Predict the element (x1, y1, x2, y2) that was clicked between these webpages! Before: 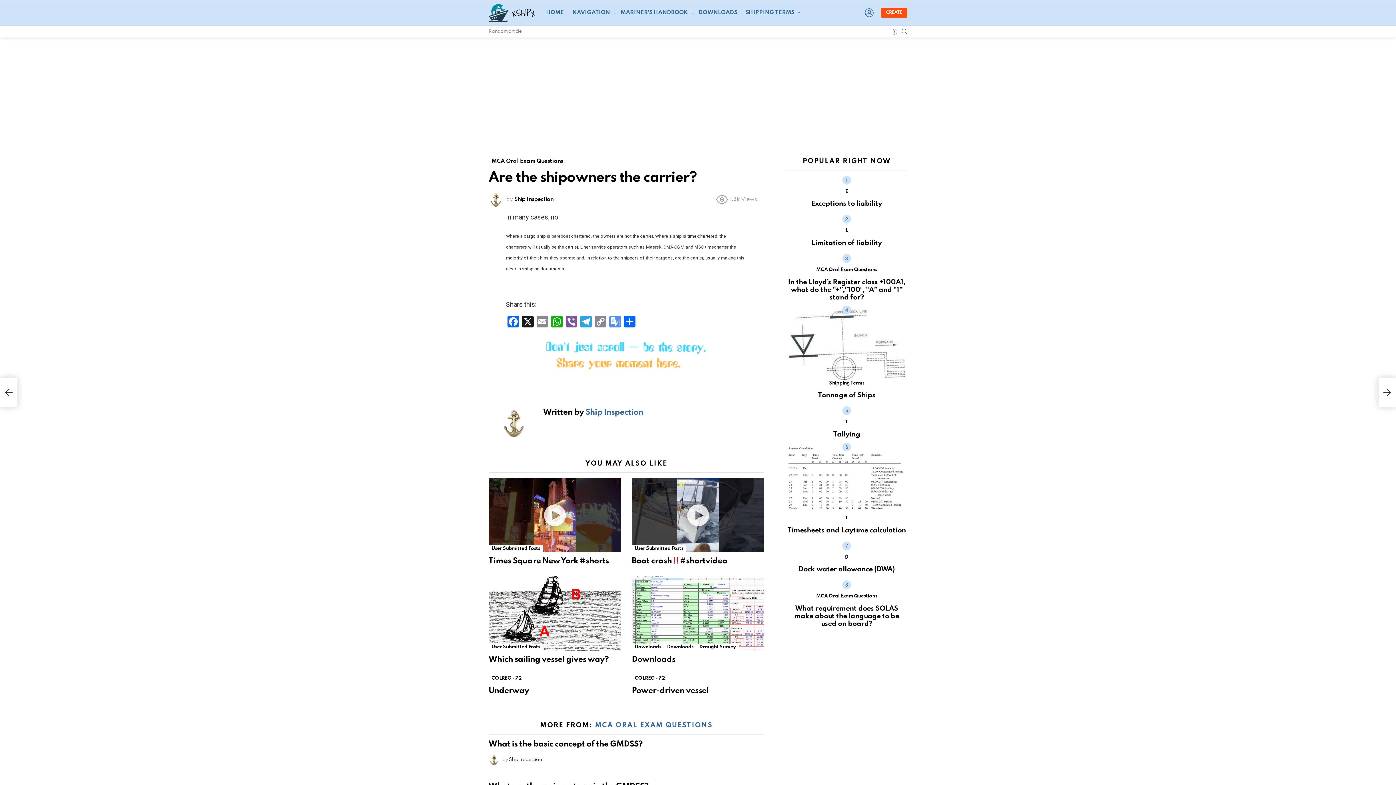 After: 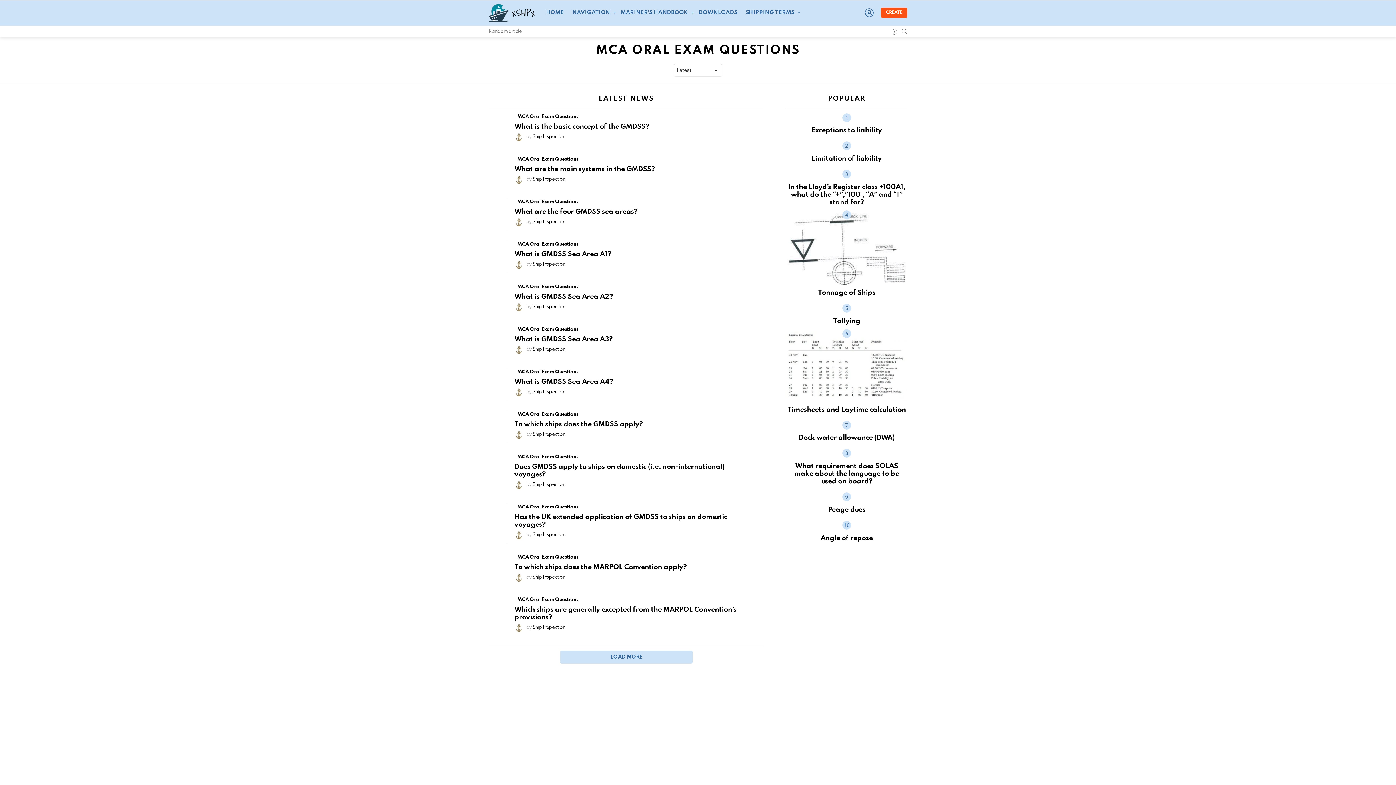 Action: bbox: (488, 157, 565, 165) label: MCA Oral Exam Questions